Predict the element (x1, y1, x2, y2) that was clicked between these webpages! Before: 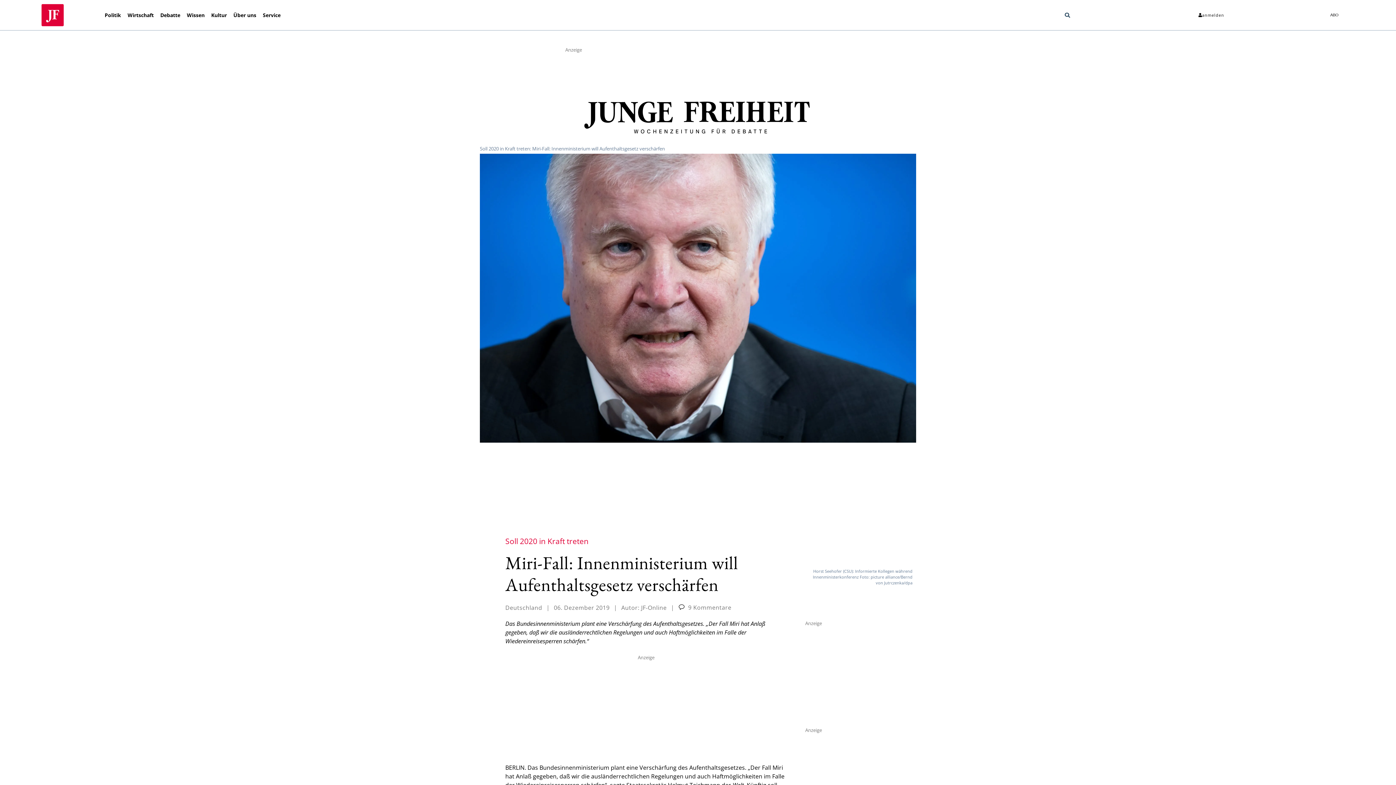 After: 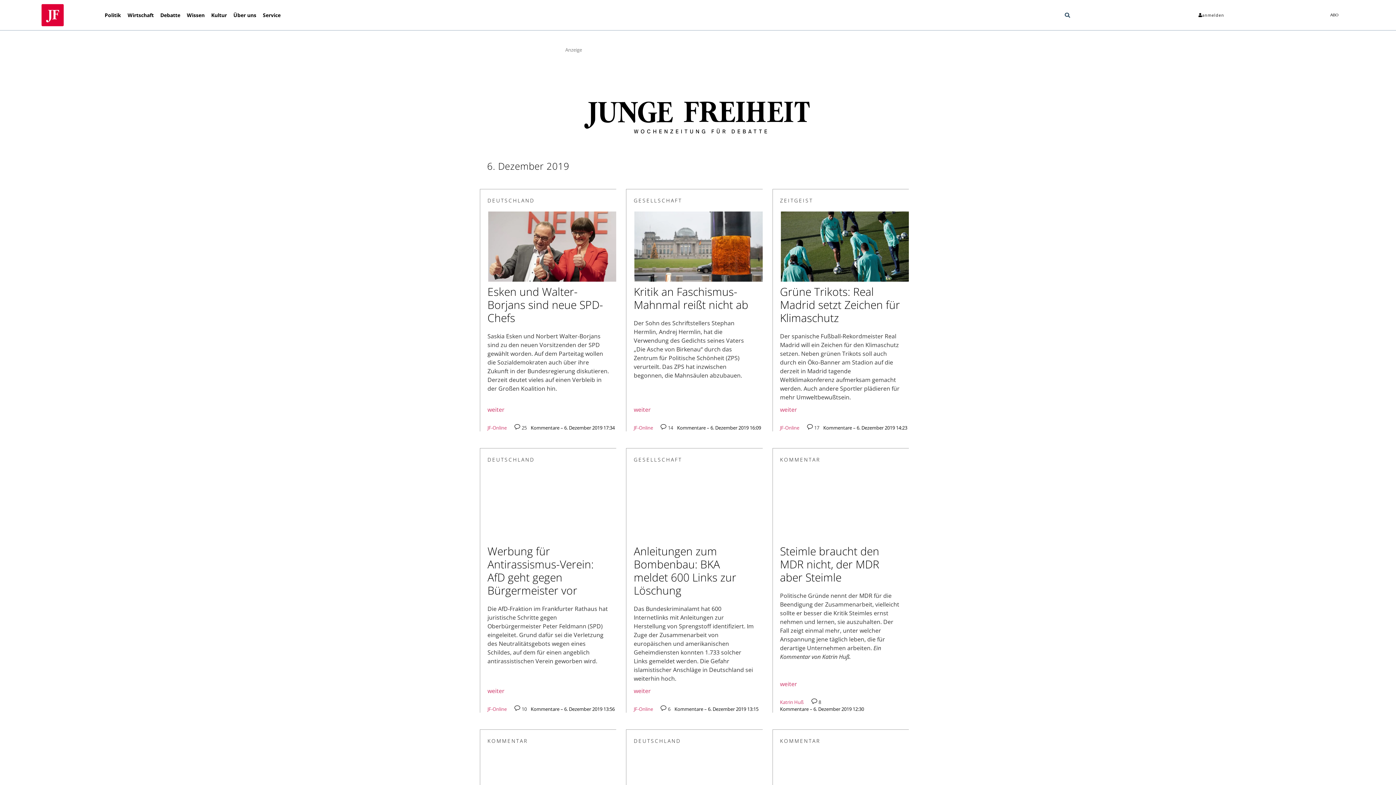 Action: bbox: (554, 603, 609, 611) label: 06. Dezember 2019